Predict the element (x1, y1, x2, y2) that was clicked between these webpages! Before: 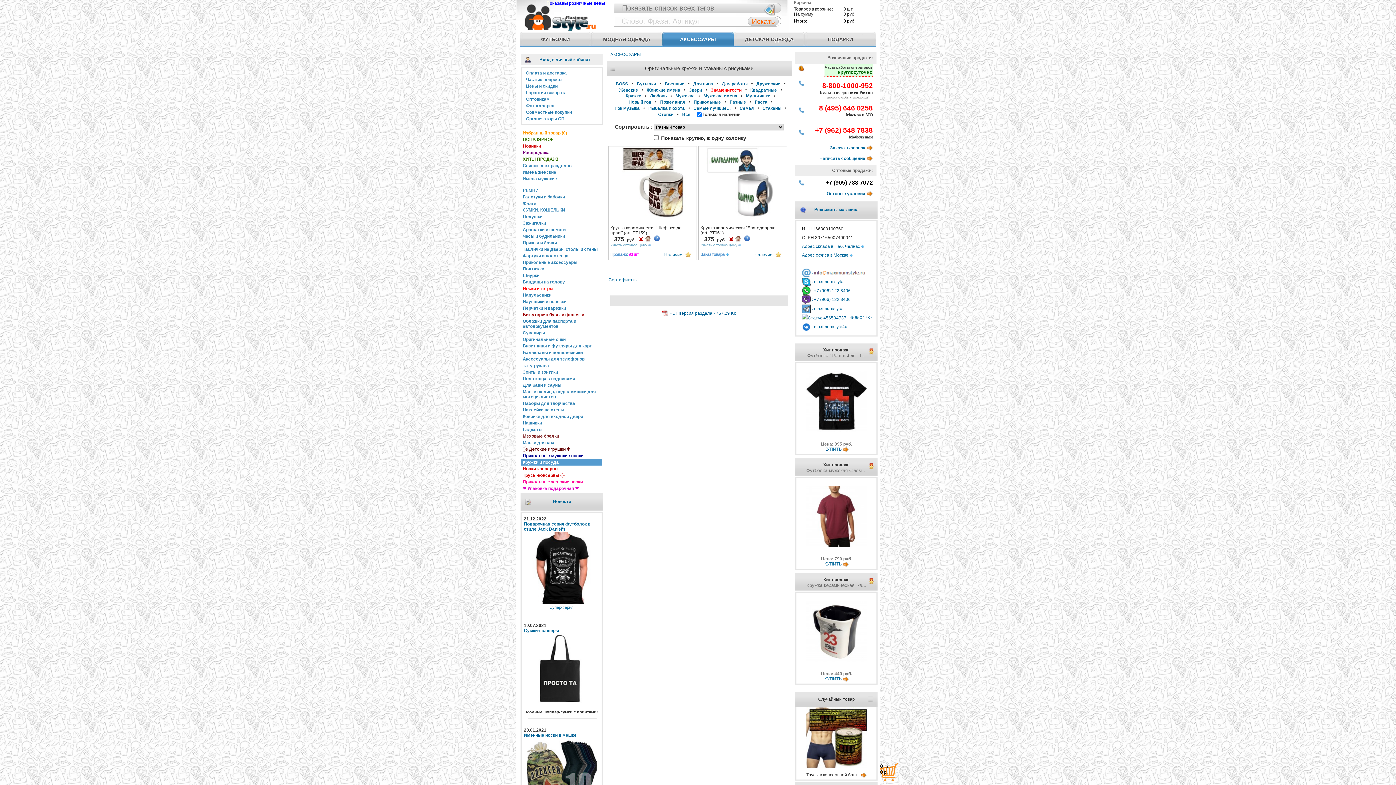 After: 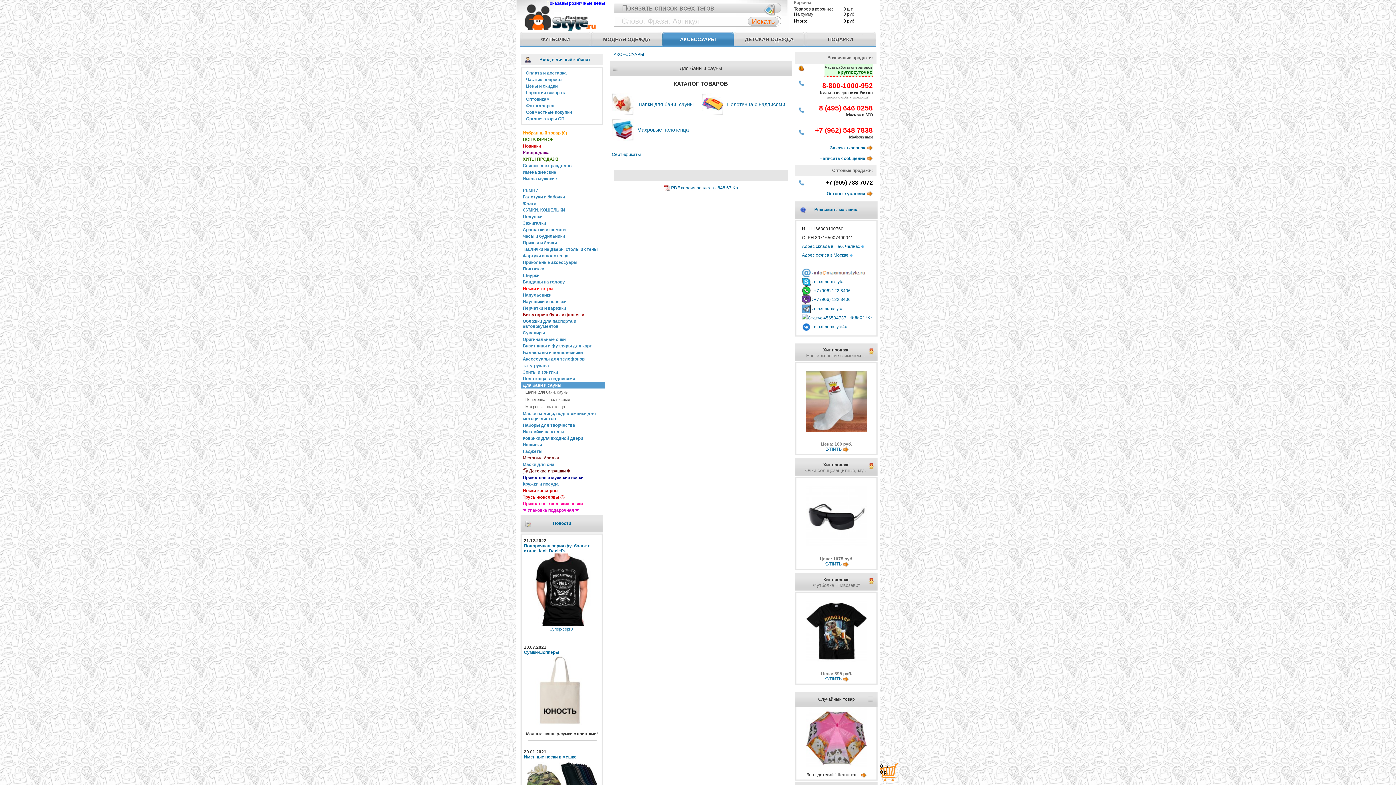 Action: label: Для бани и сауны bbox: (521, 382, 602, 388)